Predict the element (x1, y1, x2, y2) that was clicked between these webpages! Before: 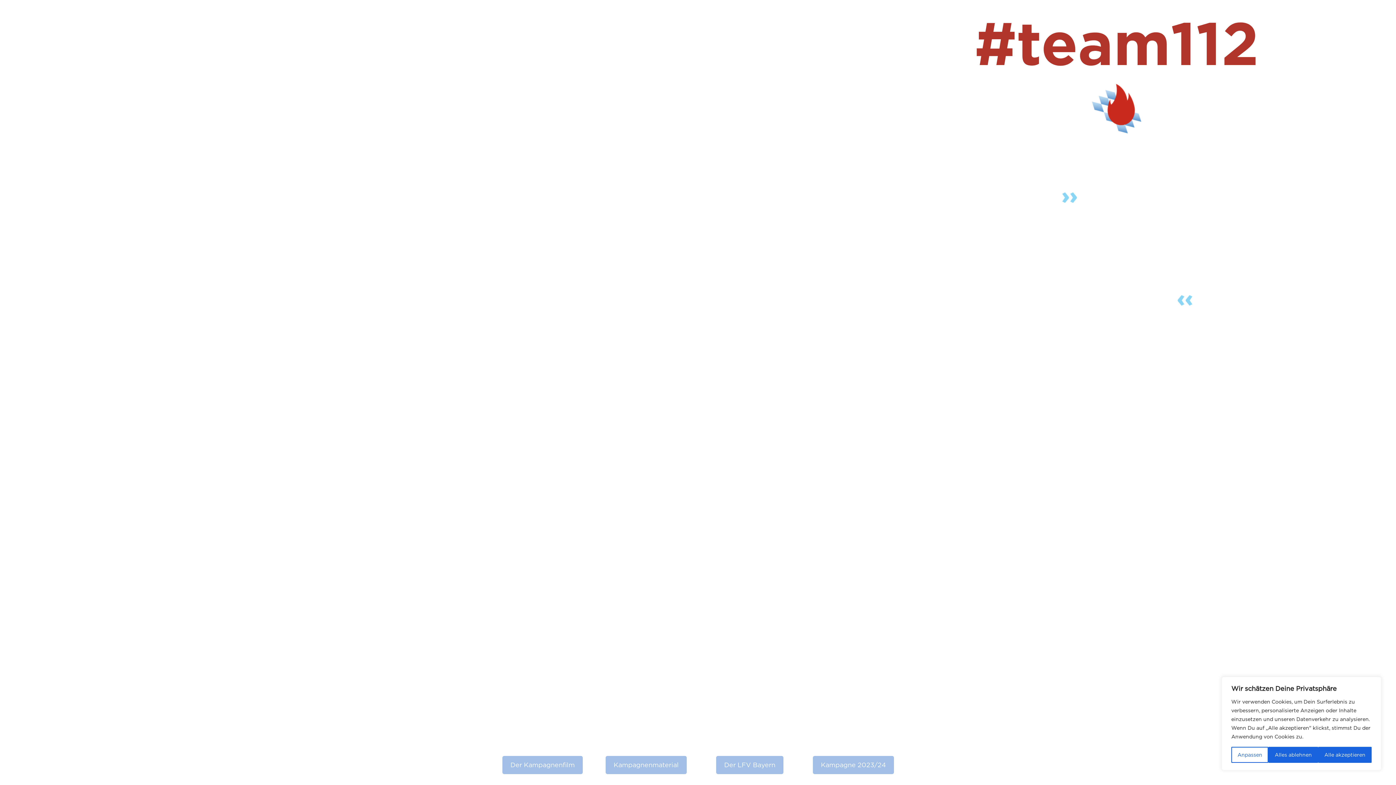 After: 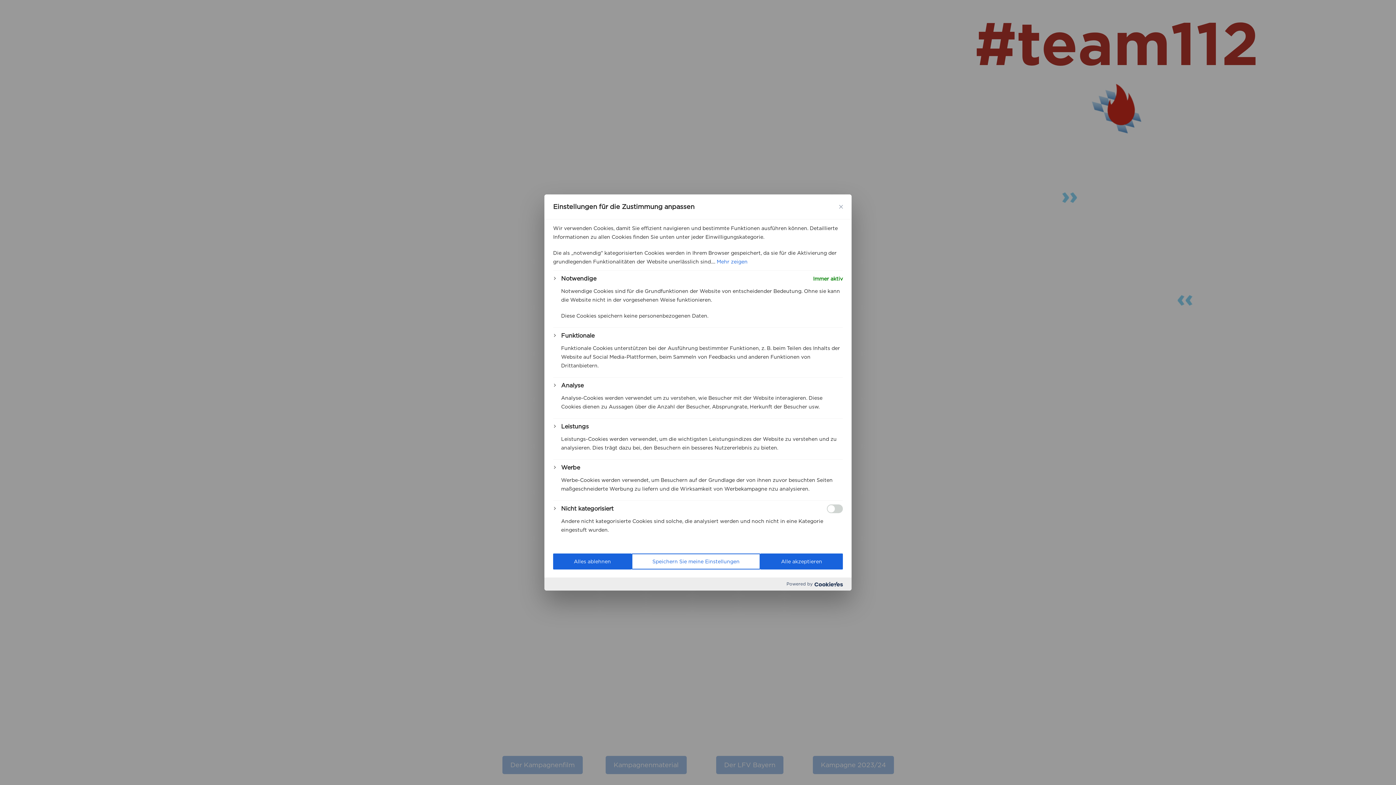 Action: bbox: (1231, 747, 1268, 763) label: Anpassen